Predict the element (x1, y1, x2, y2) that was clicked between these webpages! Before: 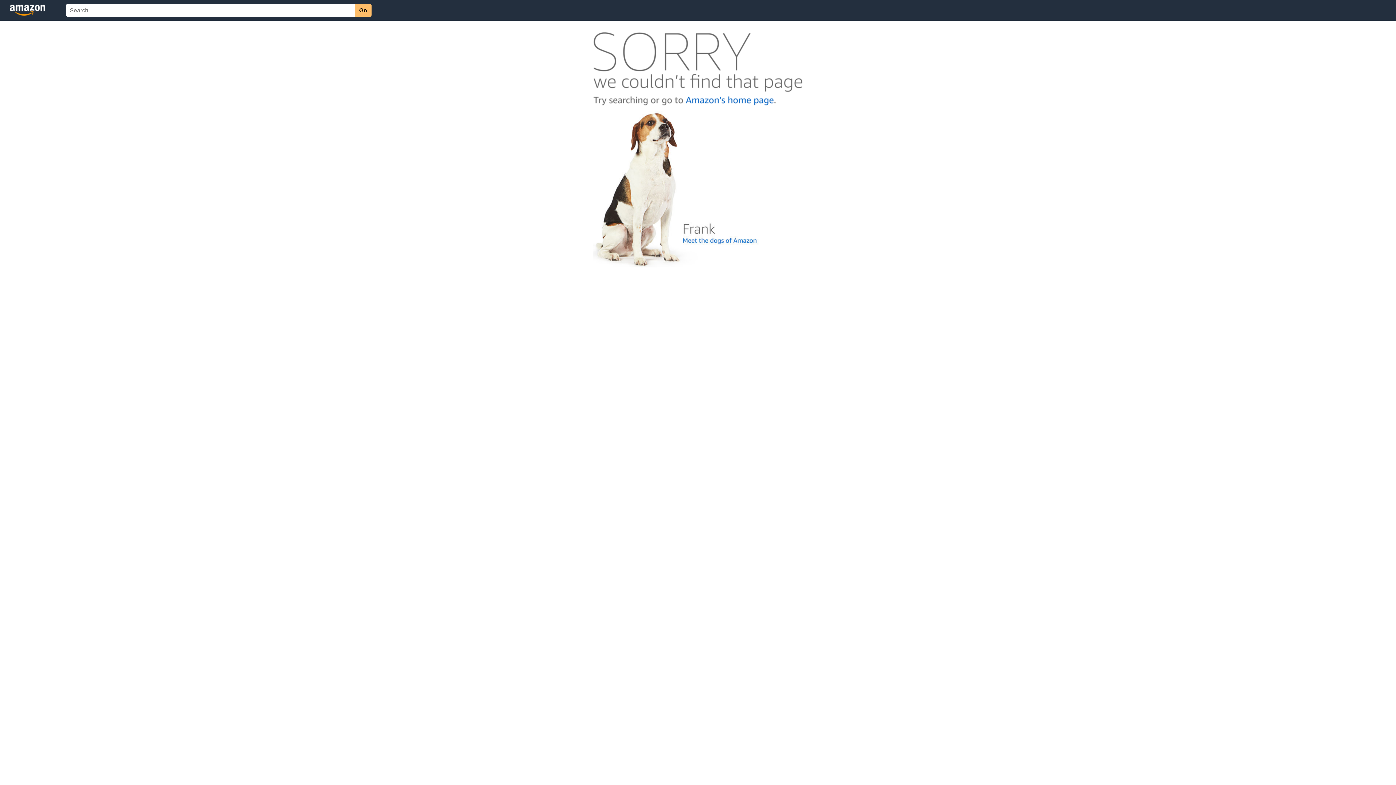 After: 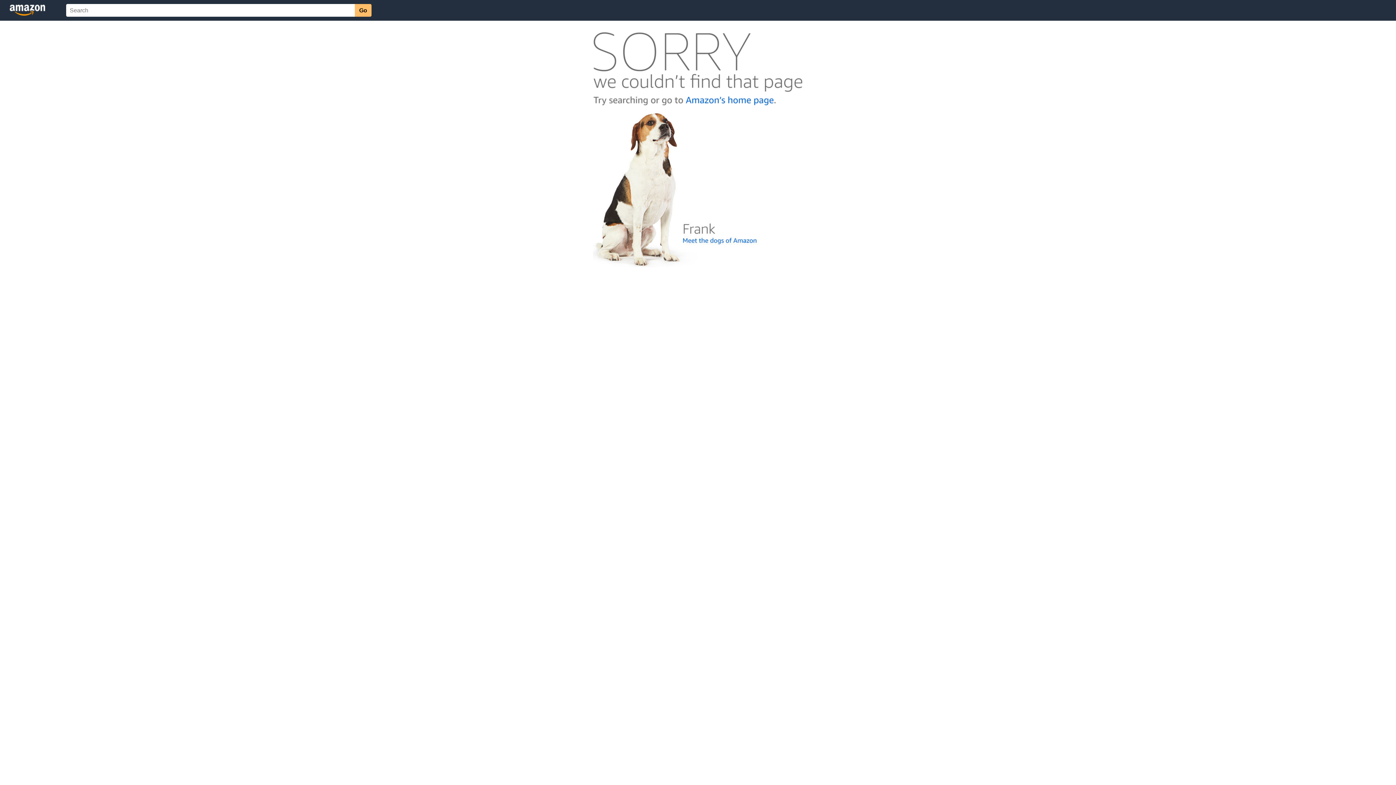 Action: bbox: (592, 262, 803, 268)